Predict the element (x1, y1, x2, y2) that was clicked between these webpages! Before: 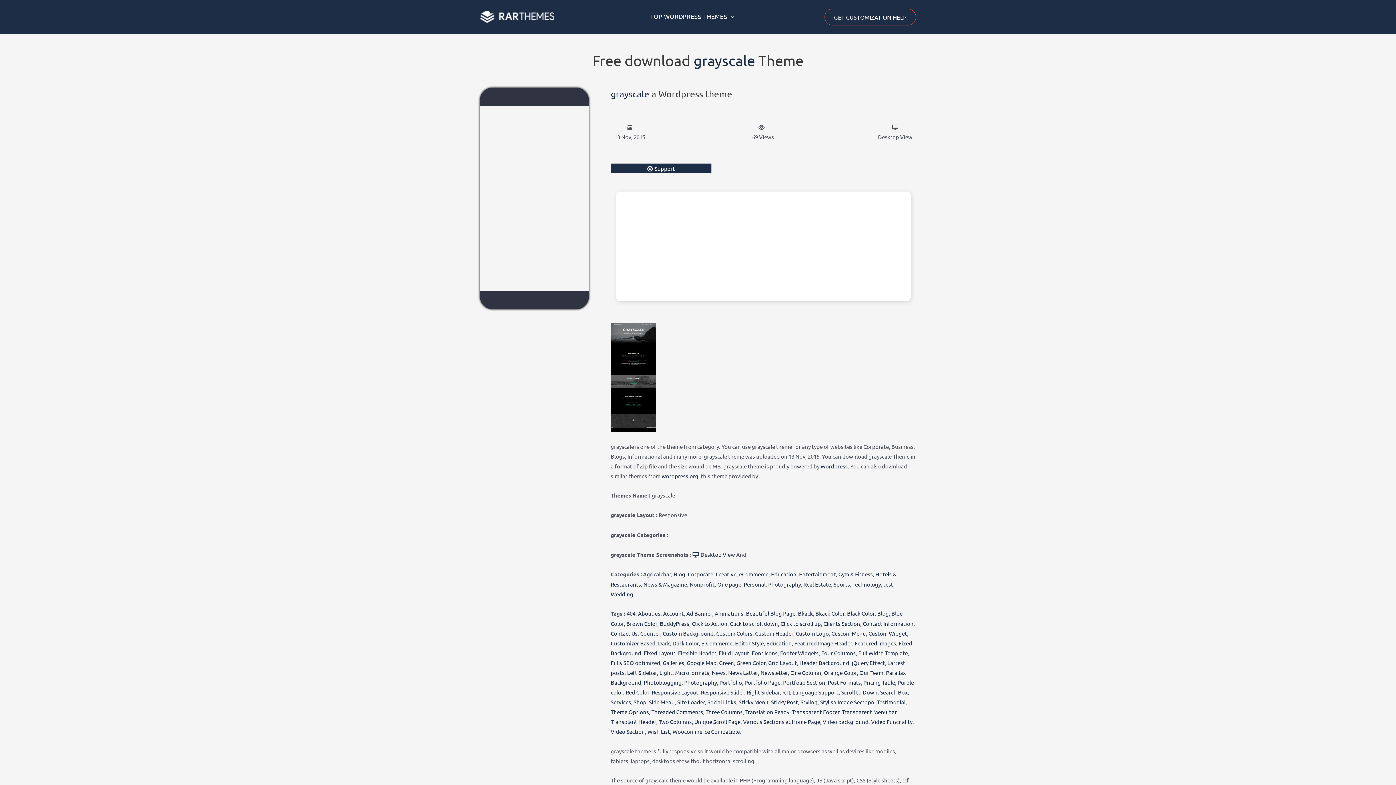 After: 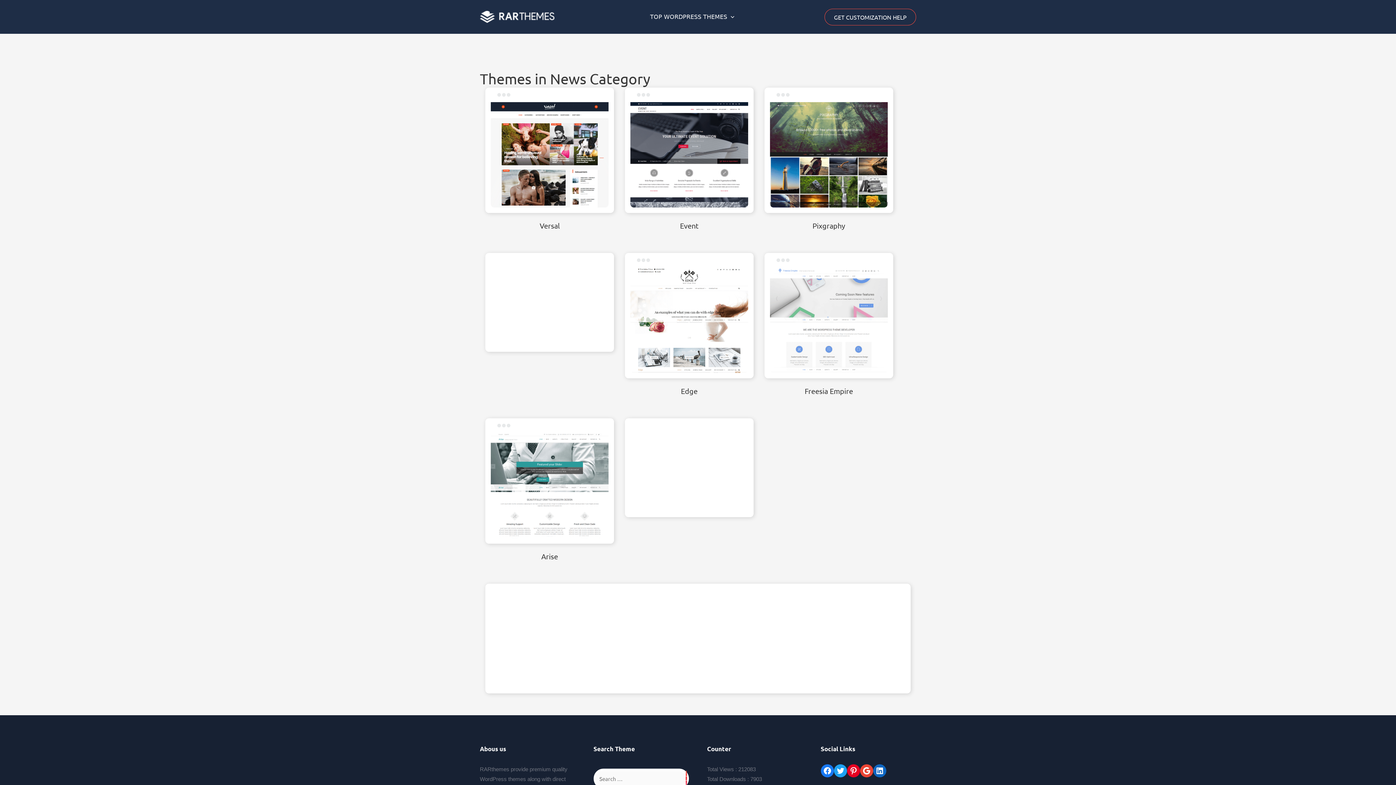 Action: bbox: (712, 669, 725, 676) label: News